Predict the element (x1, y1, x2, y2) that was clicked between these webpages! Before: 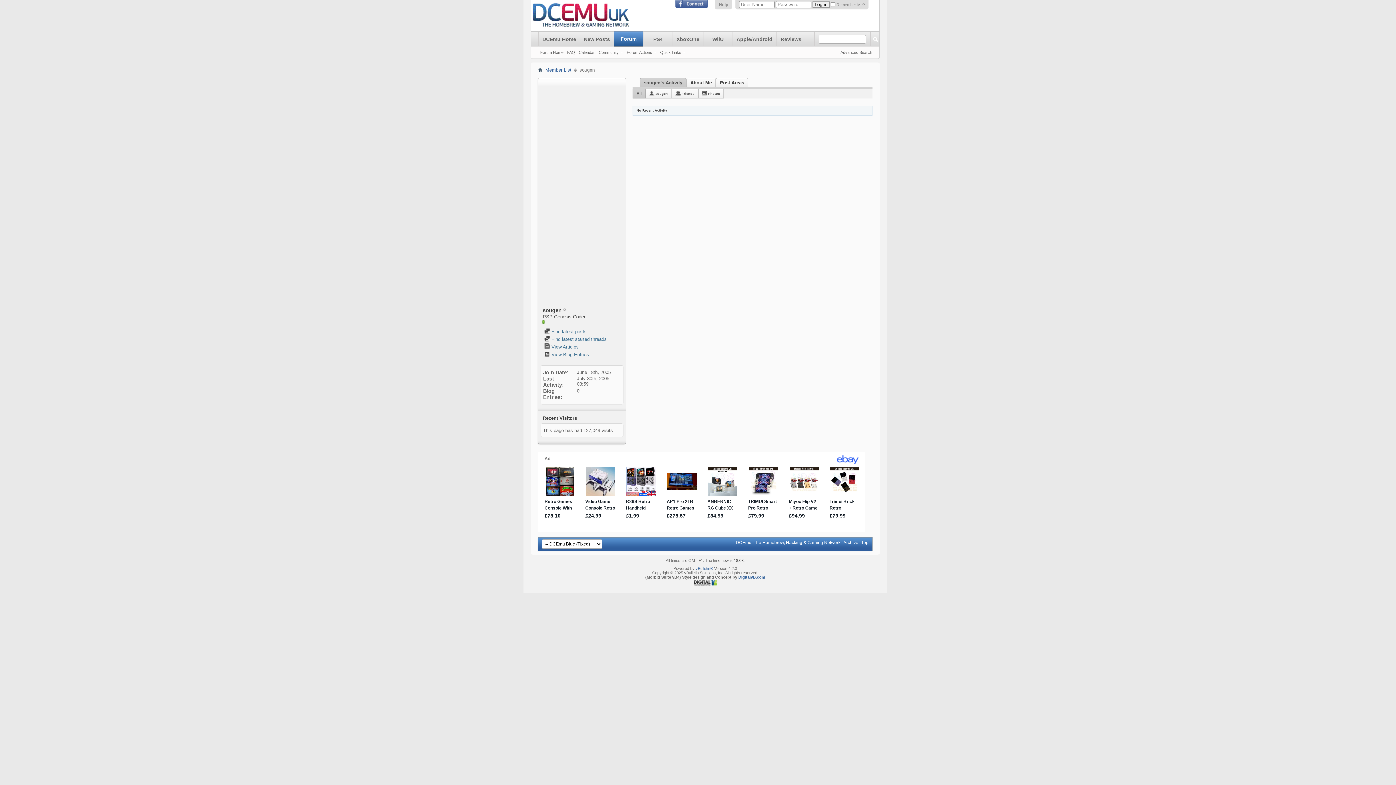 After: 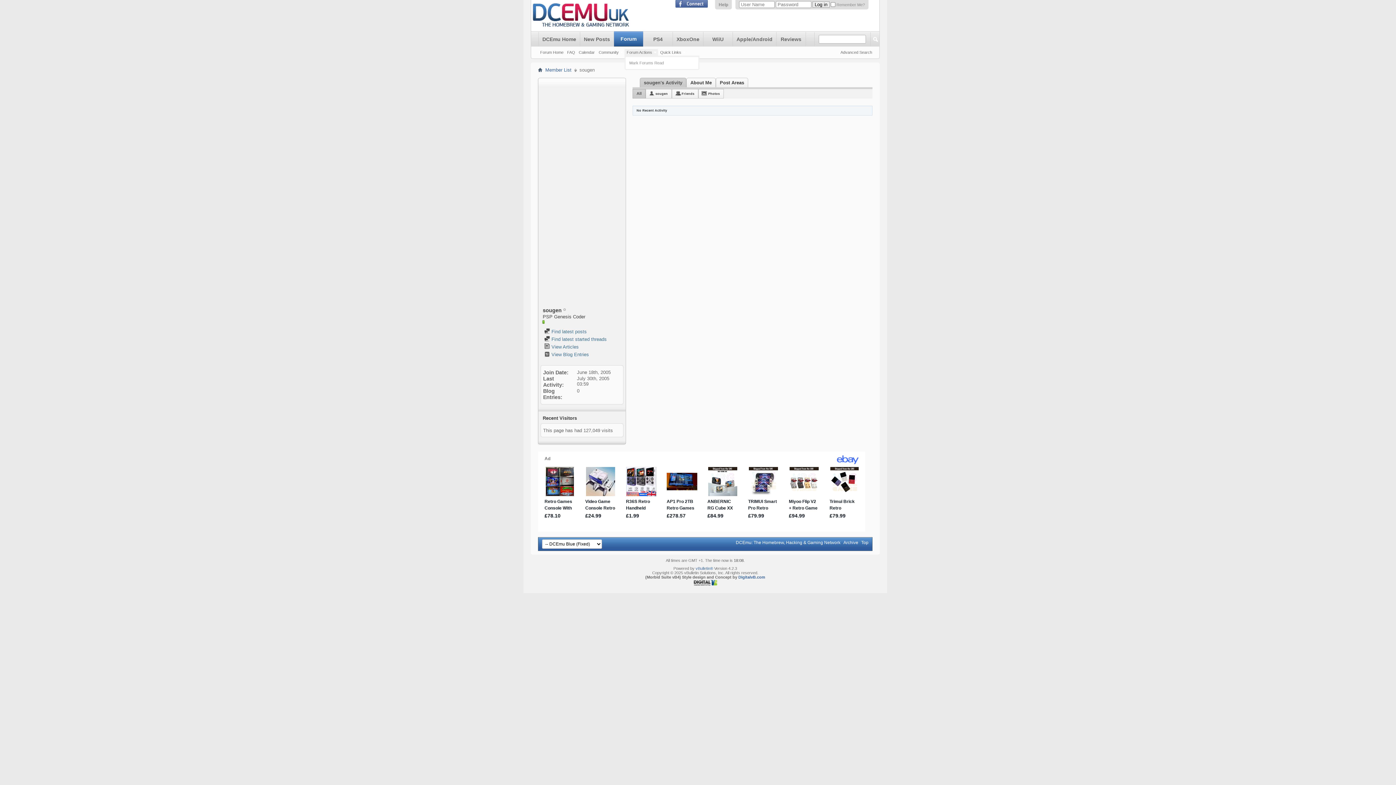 Action: label: Forum Actions bbox: (624, 49, 658, 55)